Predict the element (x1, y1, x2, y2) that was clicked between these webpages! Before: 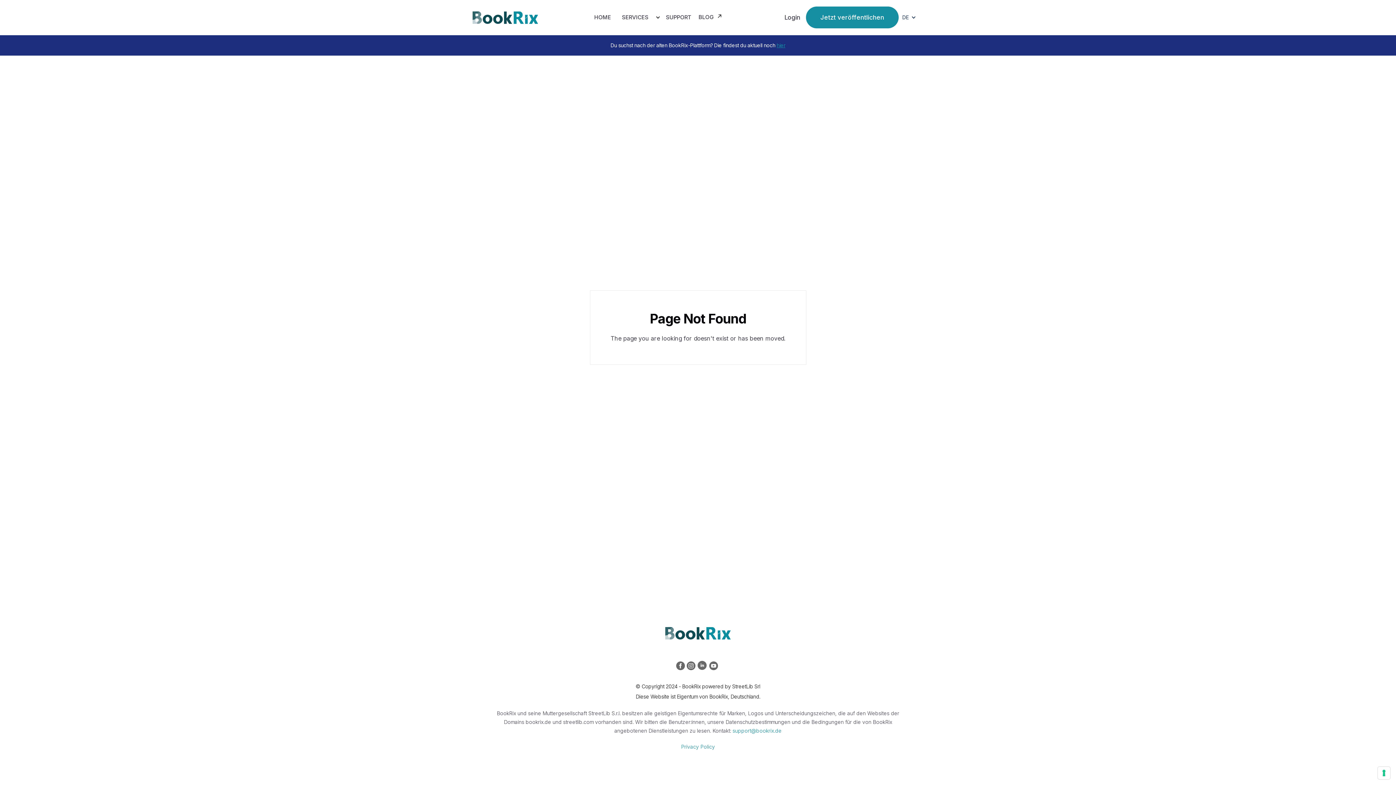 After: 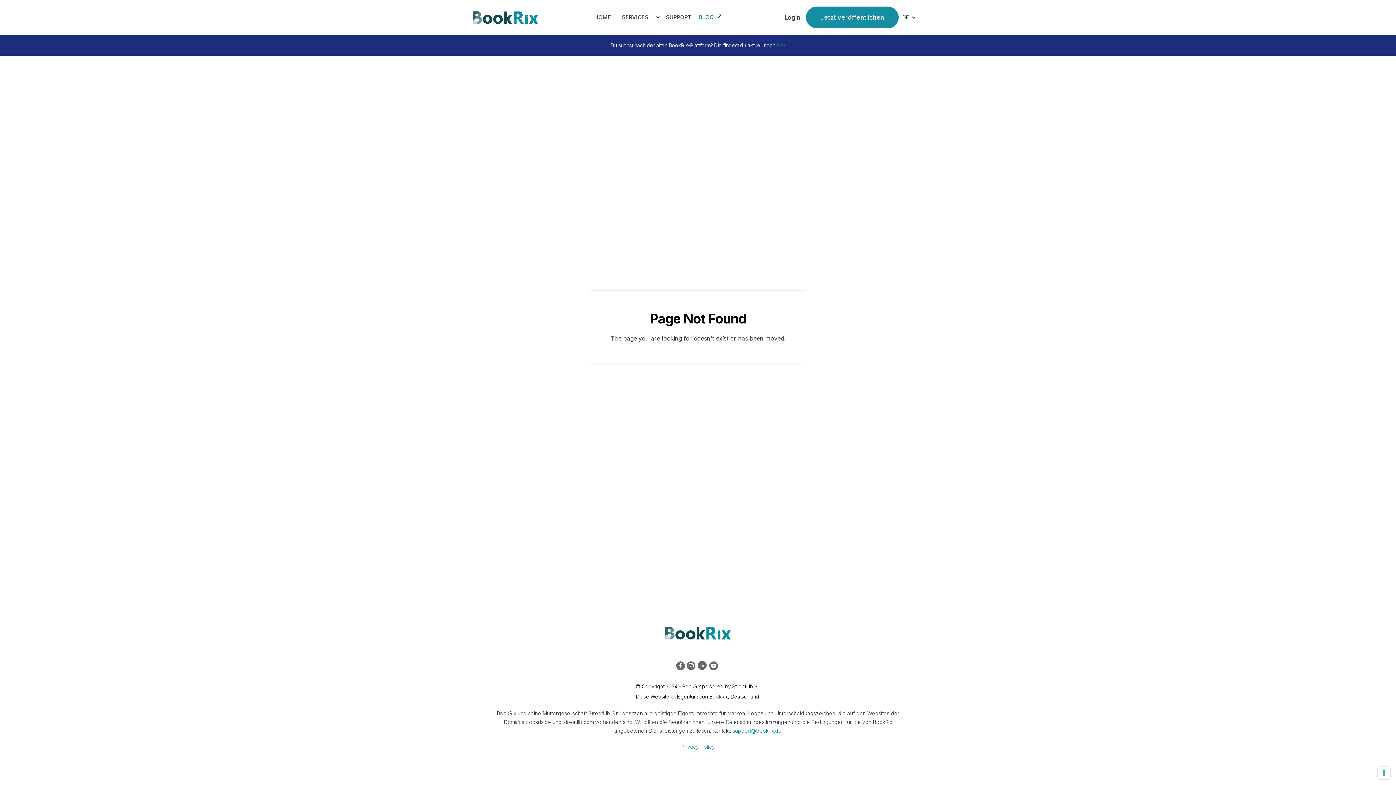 Action: label: BLOG bbox: (695, 8, 726, 26)